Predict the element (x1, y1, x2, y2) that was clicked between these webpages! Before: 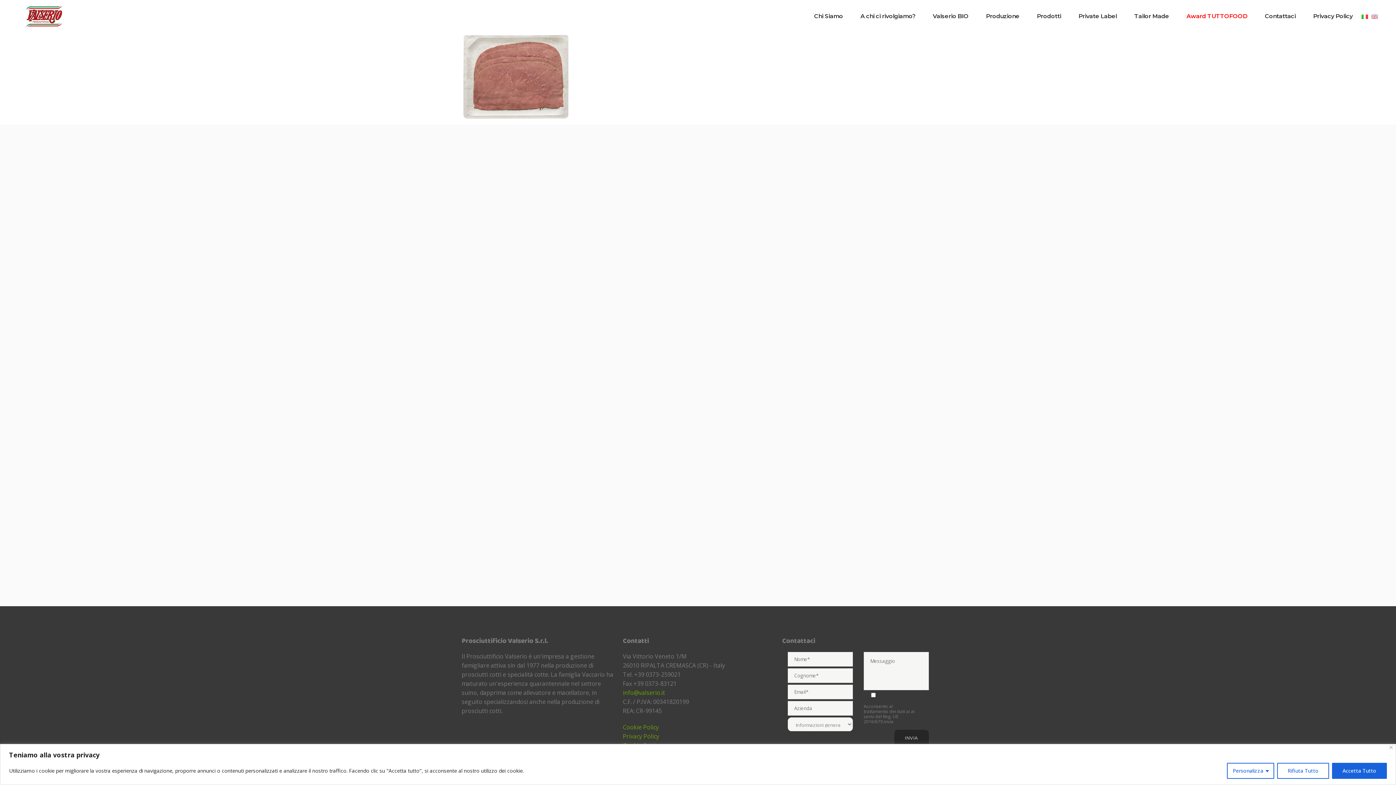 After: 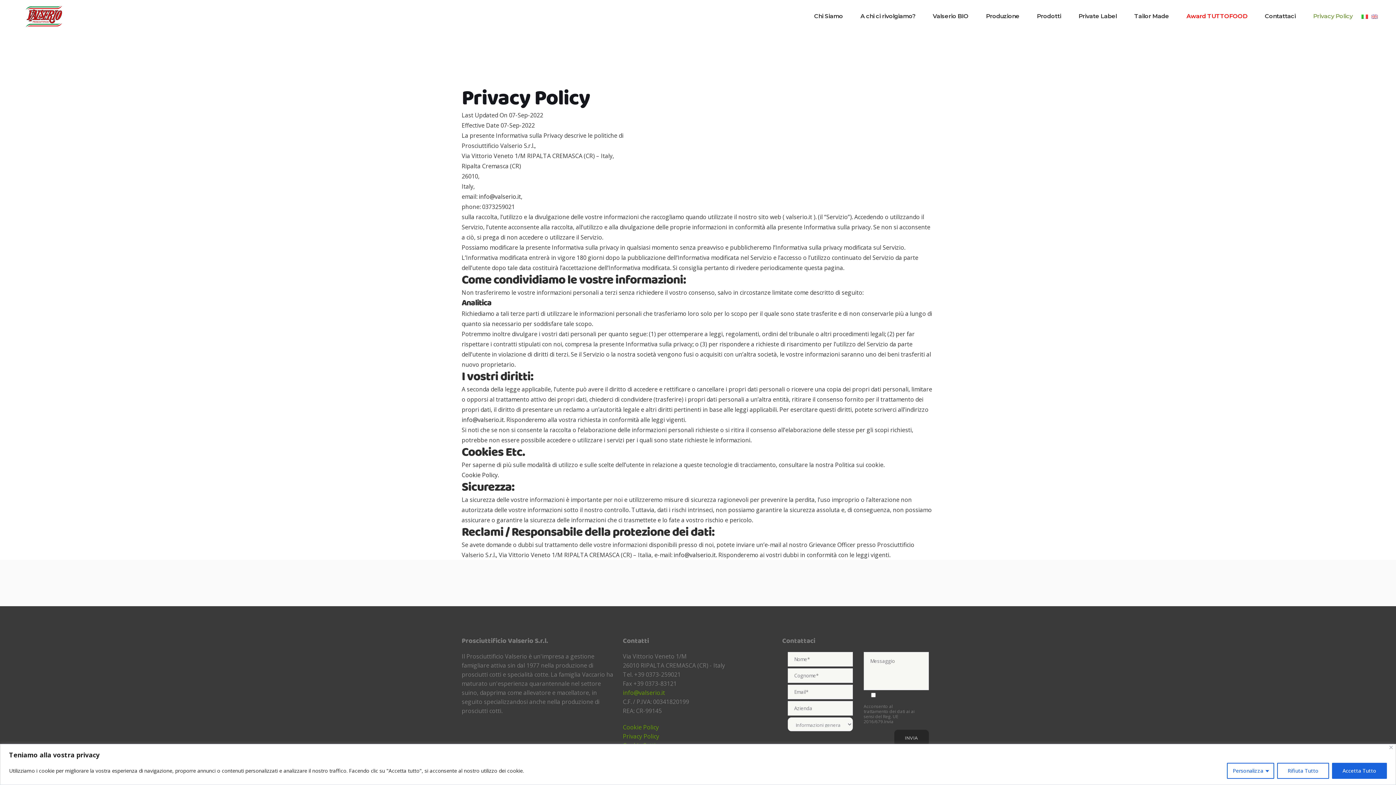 Action: label: Privacy Policy bbox: (1304, 0, 1361, 32)